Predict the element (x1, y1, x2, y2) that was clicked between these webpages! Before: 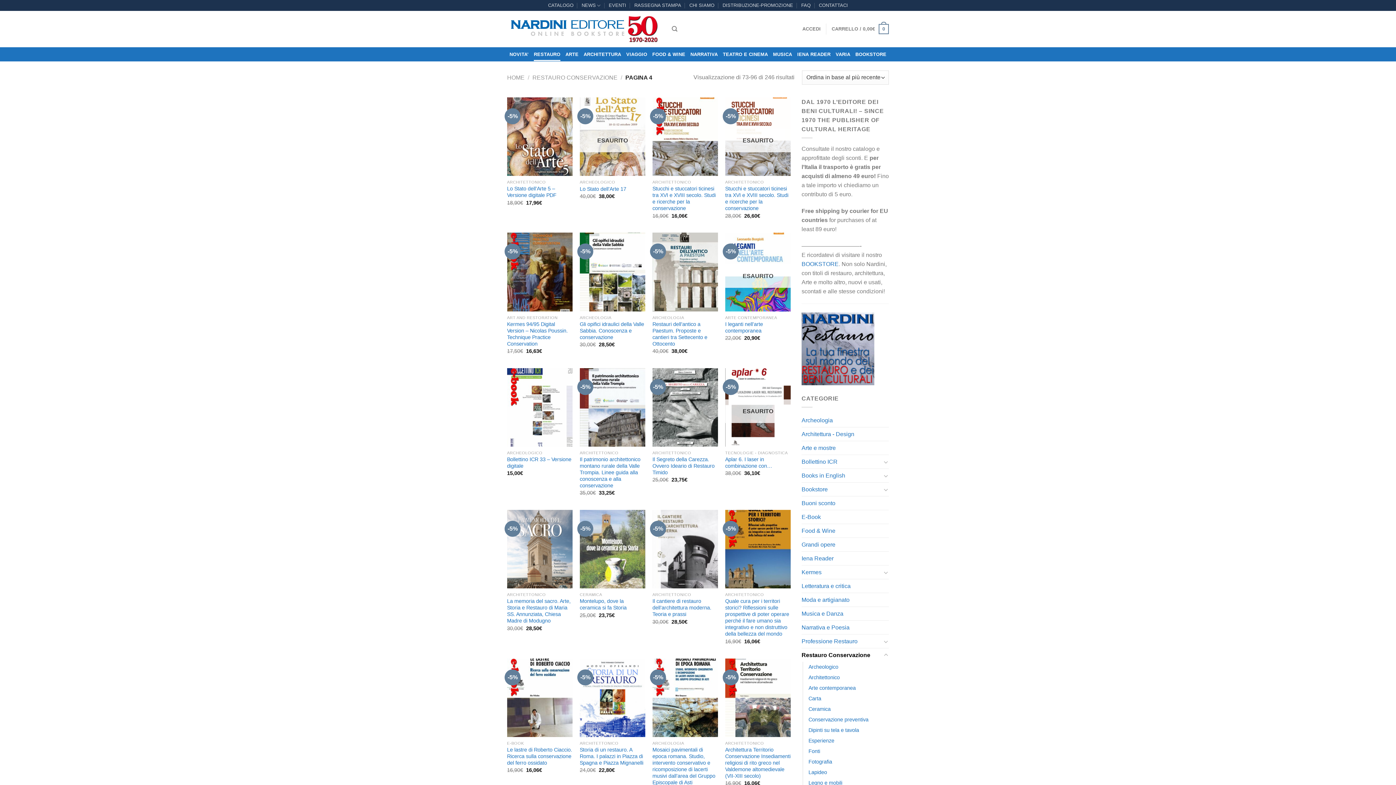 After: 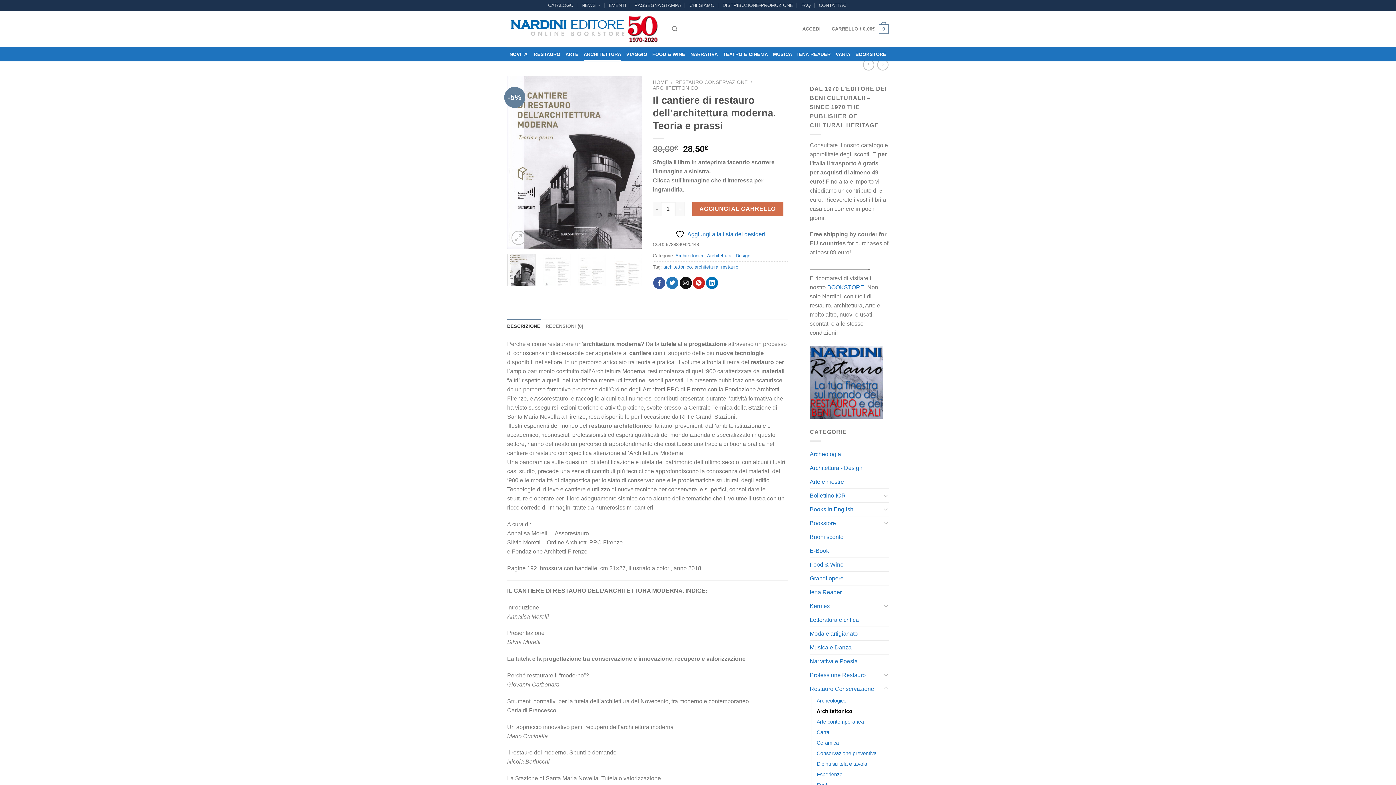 Action: bbox: (652, 598, 718, 617) label: Il cantiere di restauro dell’architettura moderna. Teoria e prassi